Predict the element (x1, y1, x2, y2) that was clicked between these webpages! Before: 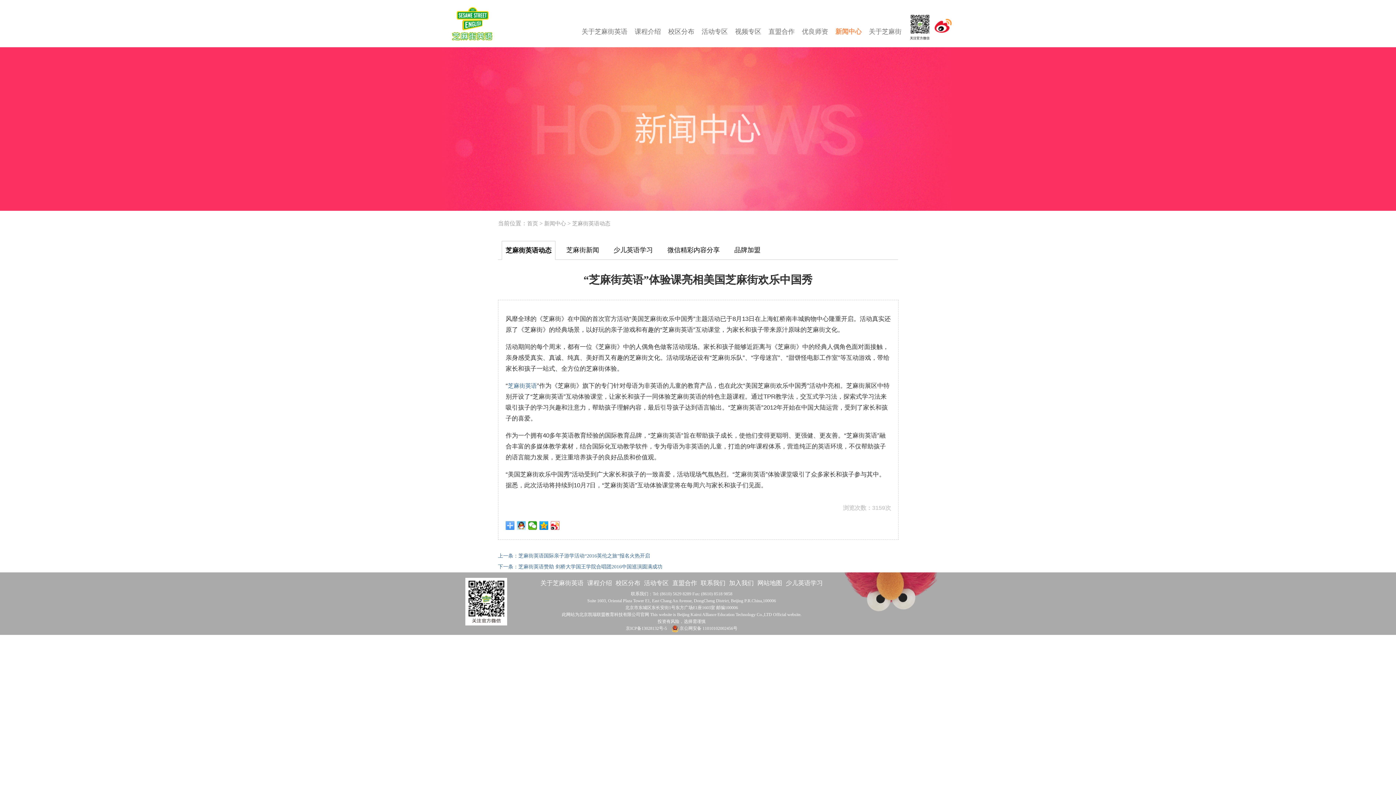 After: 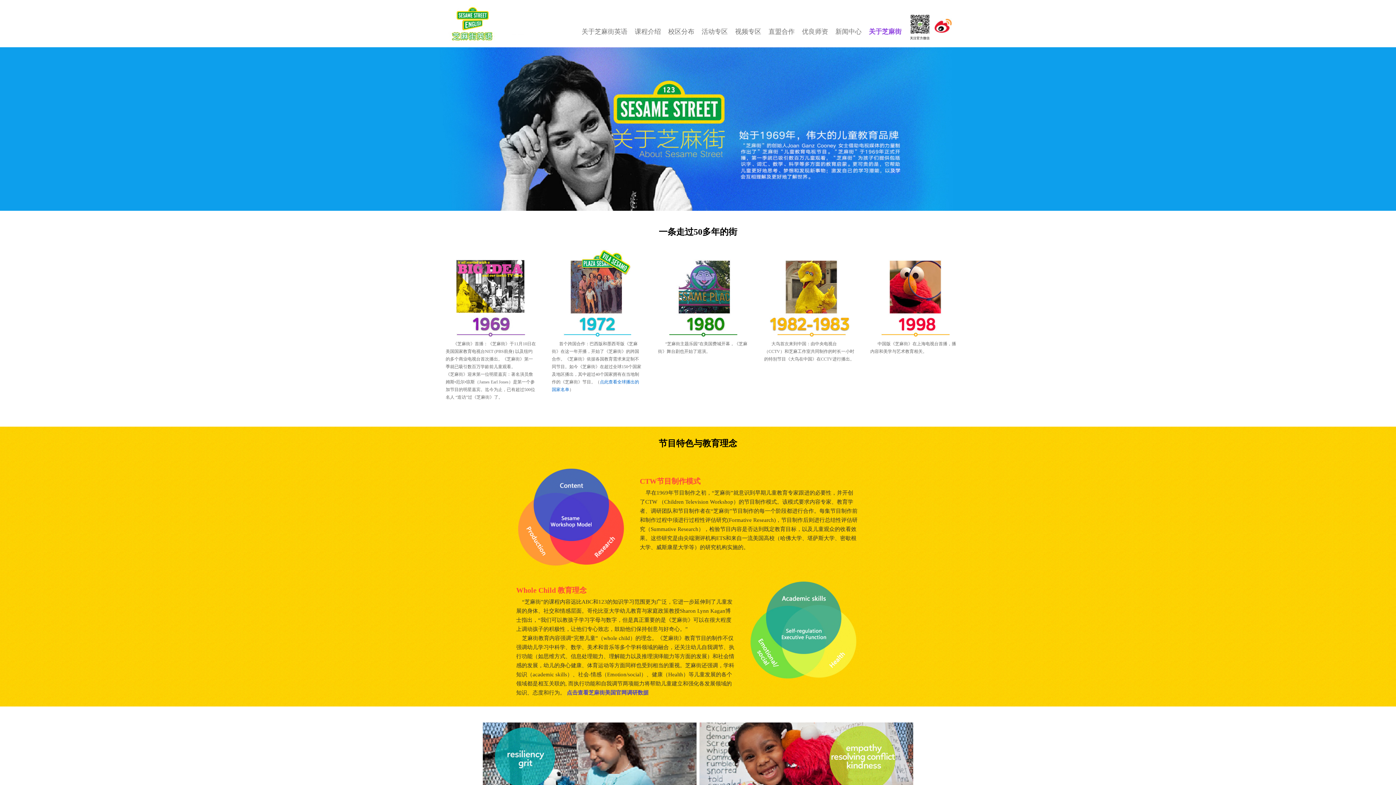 Action: label: 关于芝麻街 bbox: (861, 28, 901, 37)